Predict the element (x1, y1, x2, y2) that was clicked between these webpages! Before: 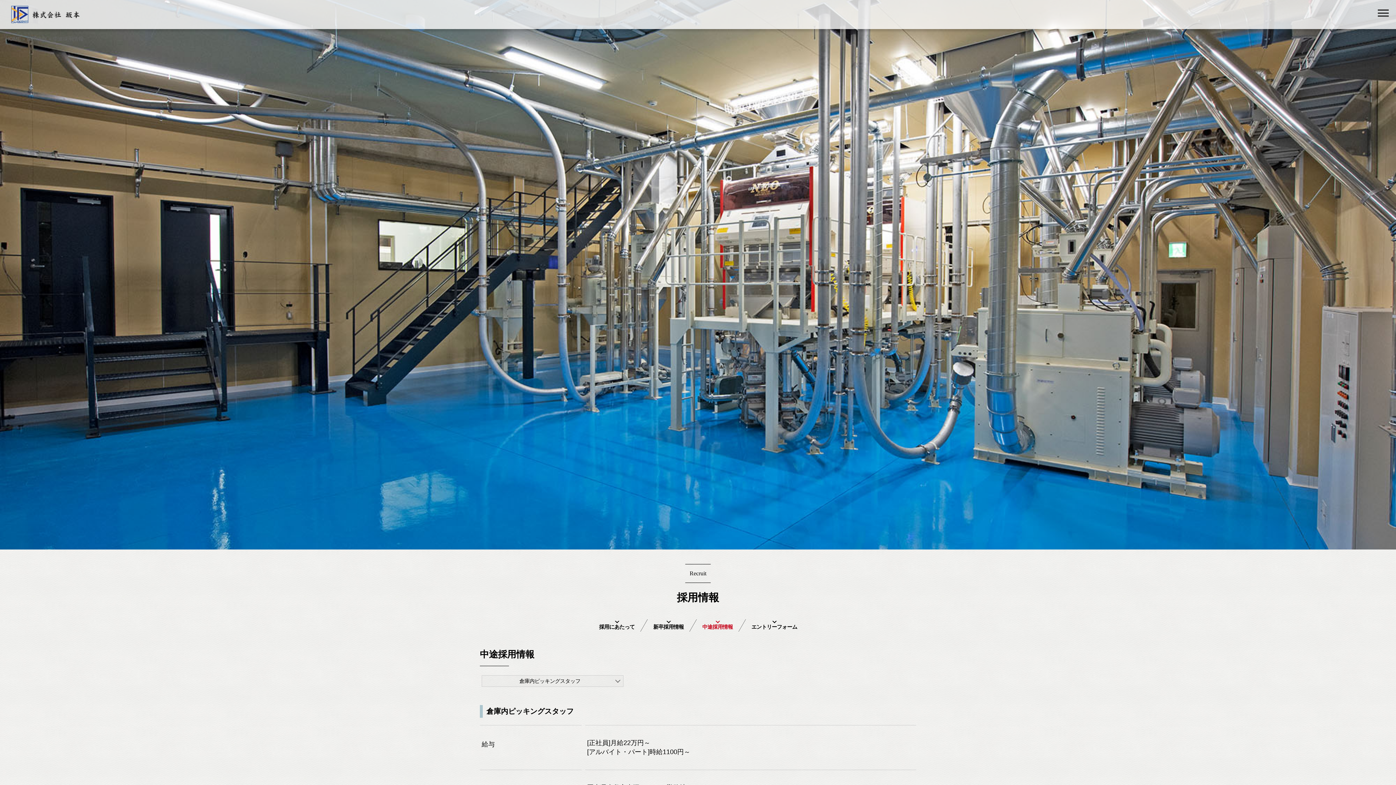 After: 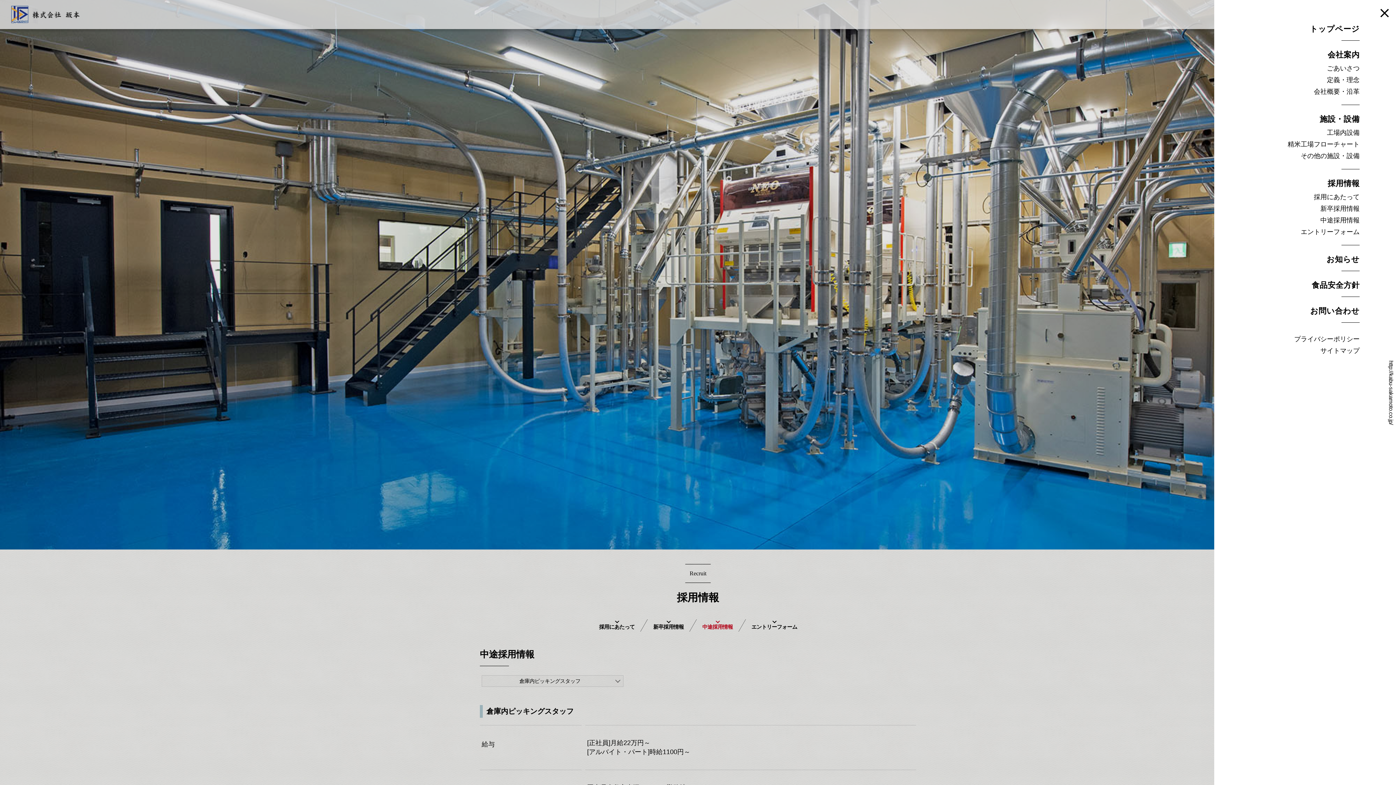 Action: bbox: (1378, 0, 1389, 26)